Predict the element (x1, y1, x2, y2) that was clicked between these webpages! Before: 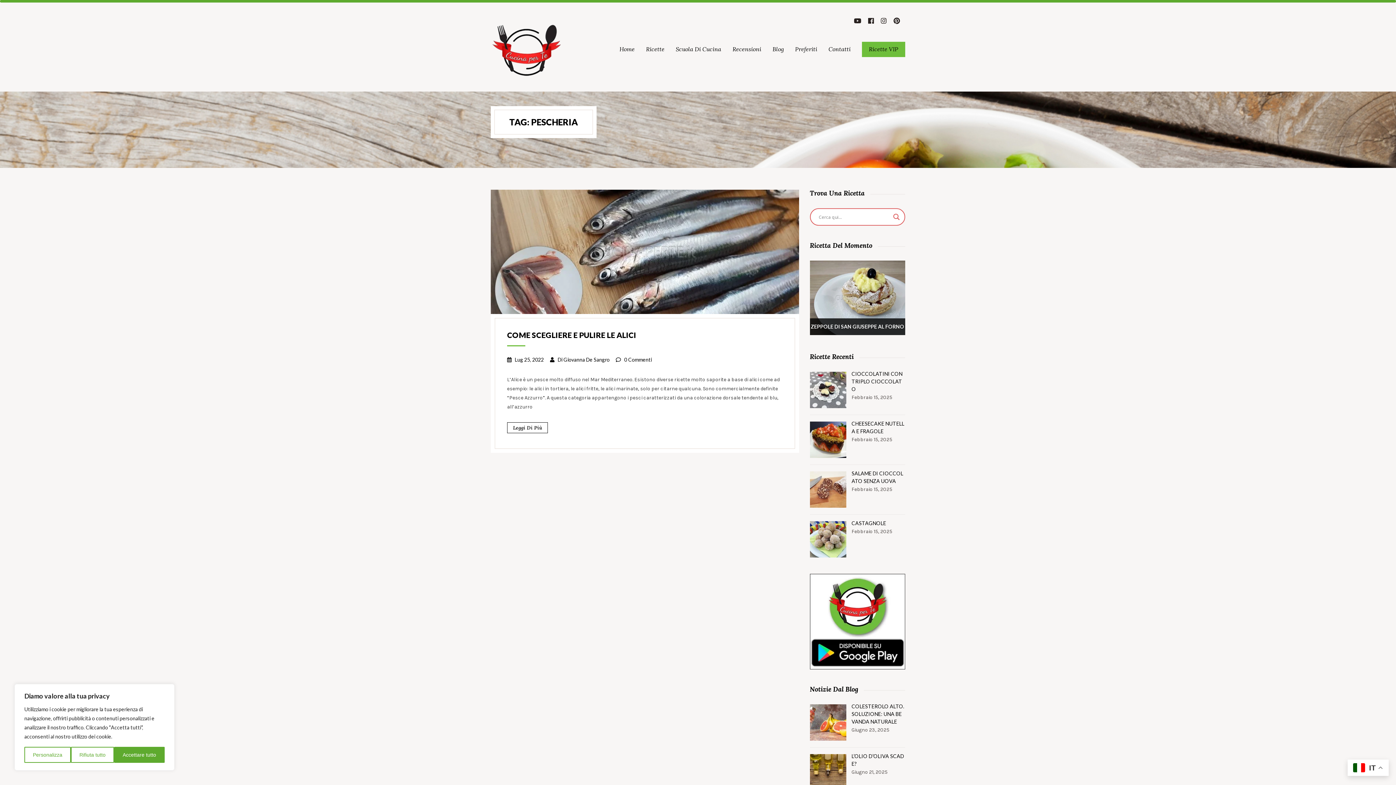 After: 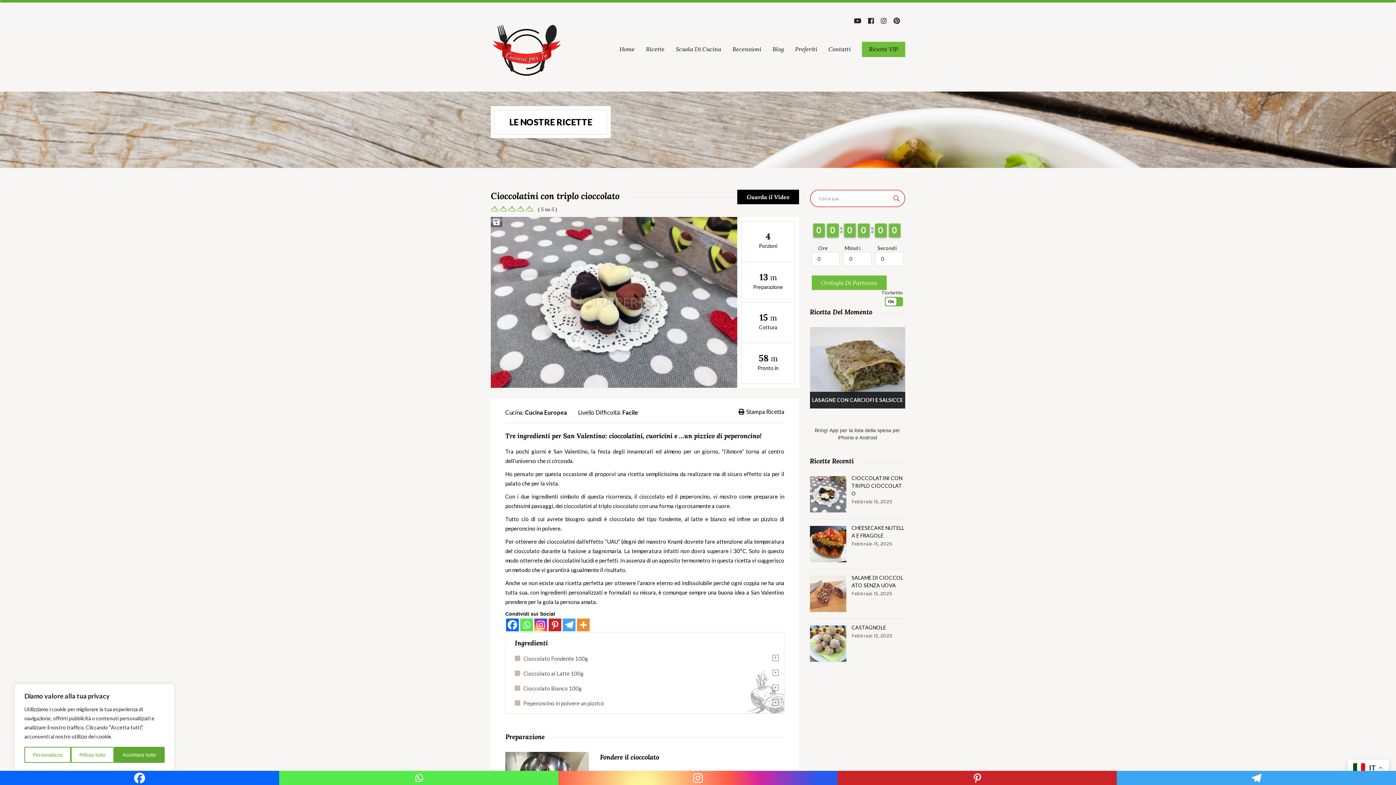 Action: bbox: (851, 370, 905, 393) label: CIOCCOLATINI CON TRIPLO CIOCCOLATO